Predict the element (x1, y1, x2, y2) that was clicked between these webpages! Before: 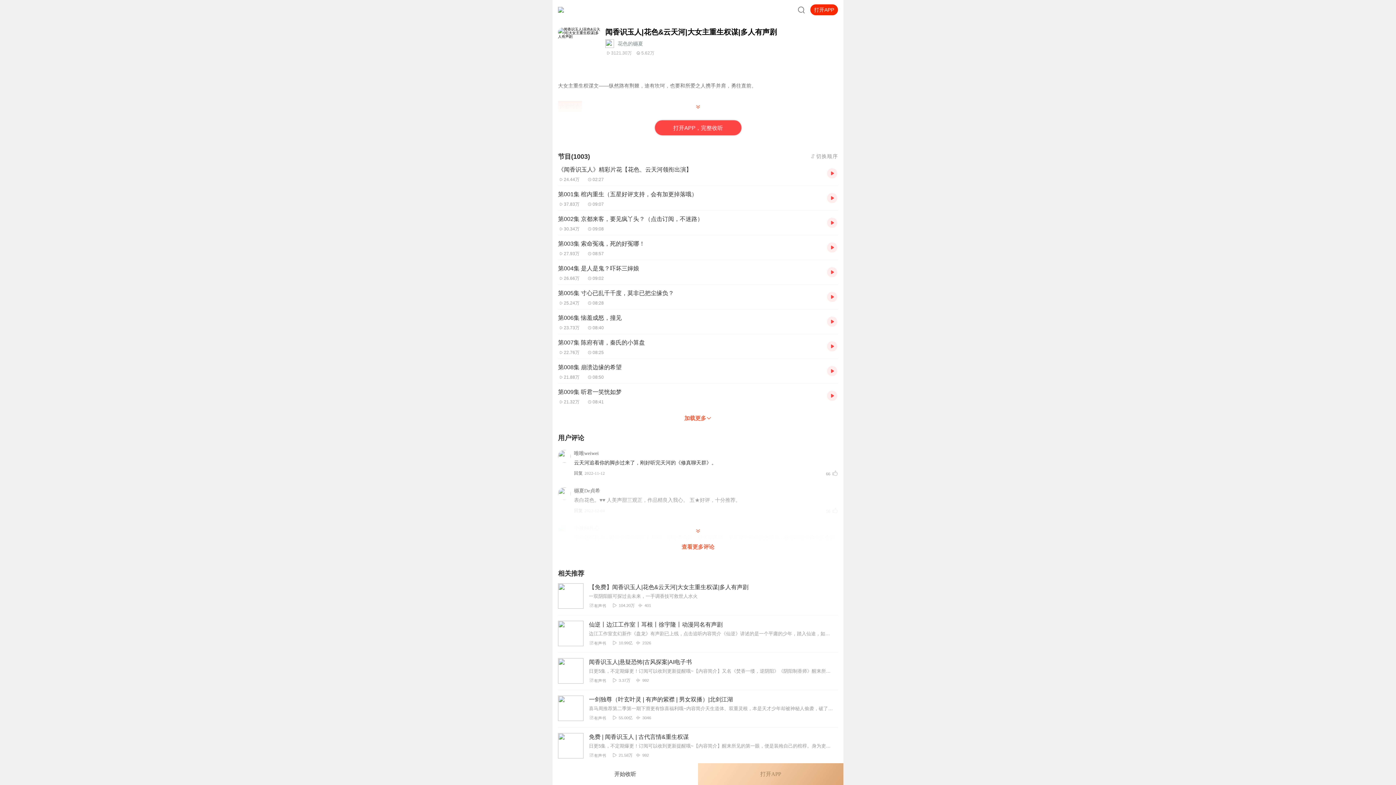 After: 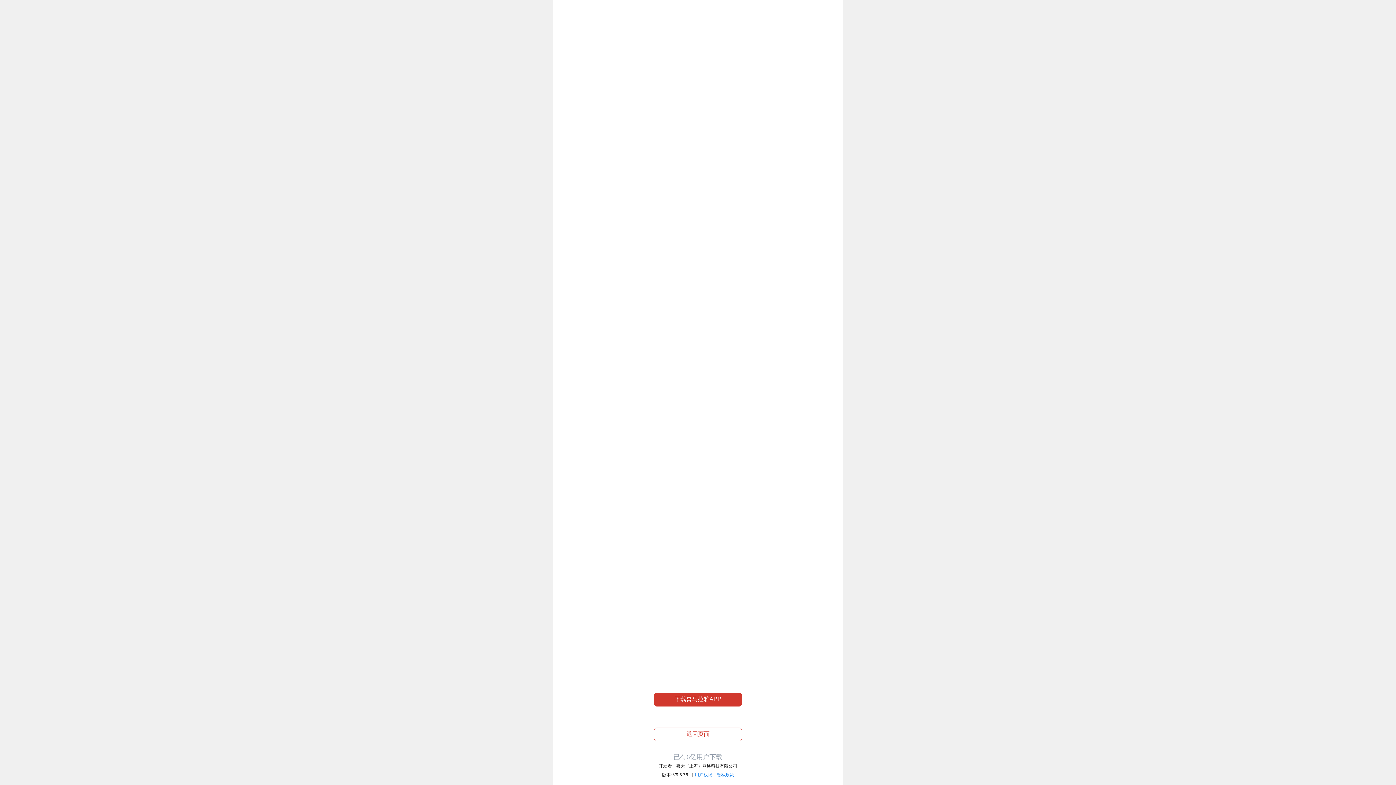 Action: label: 66 bbox: (826, 470, 838, 477)